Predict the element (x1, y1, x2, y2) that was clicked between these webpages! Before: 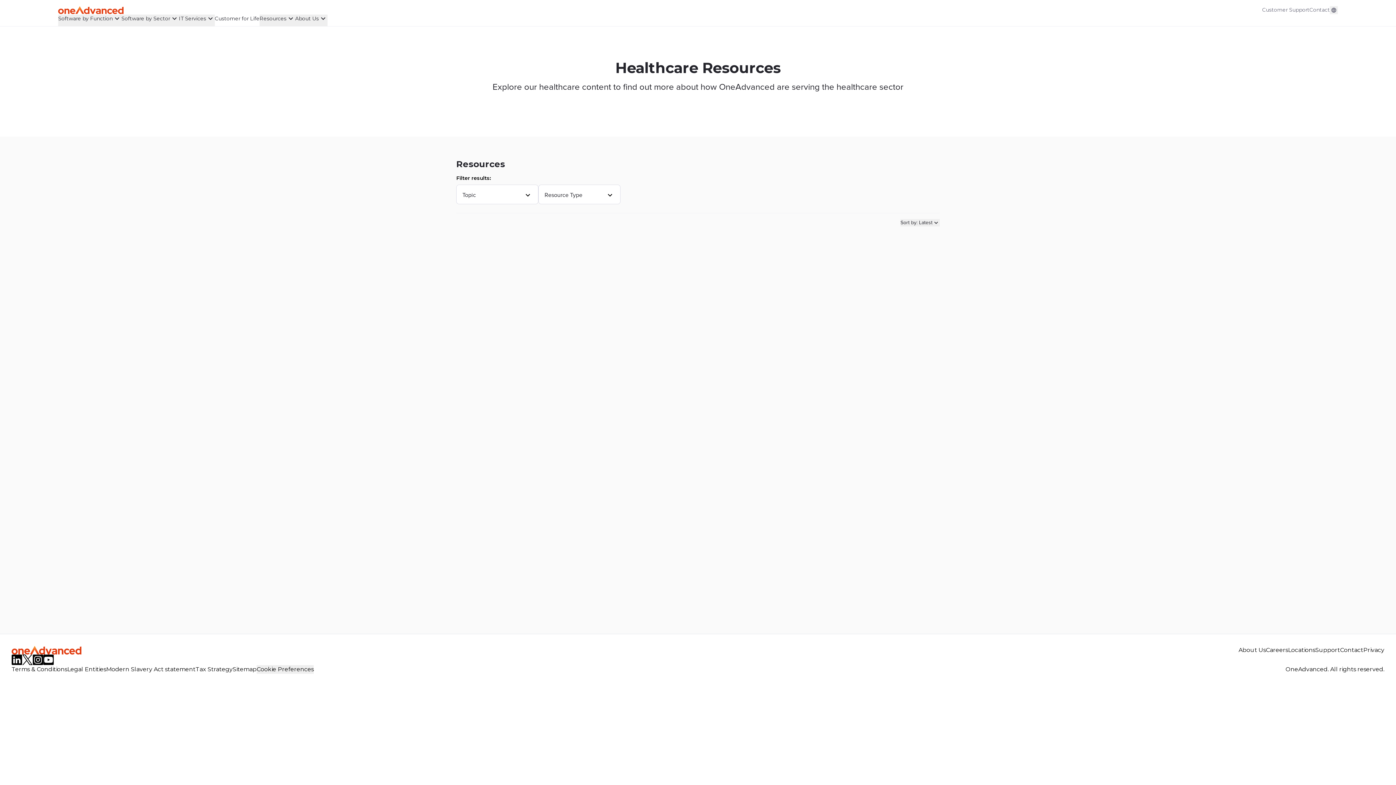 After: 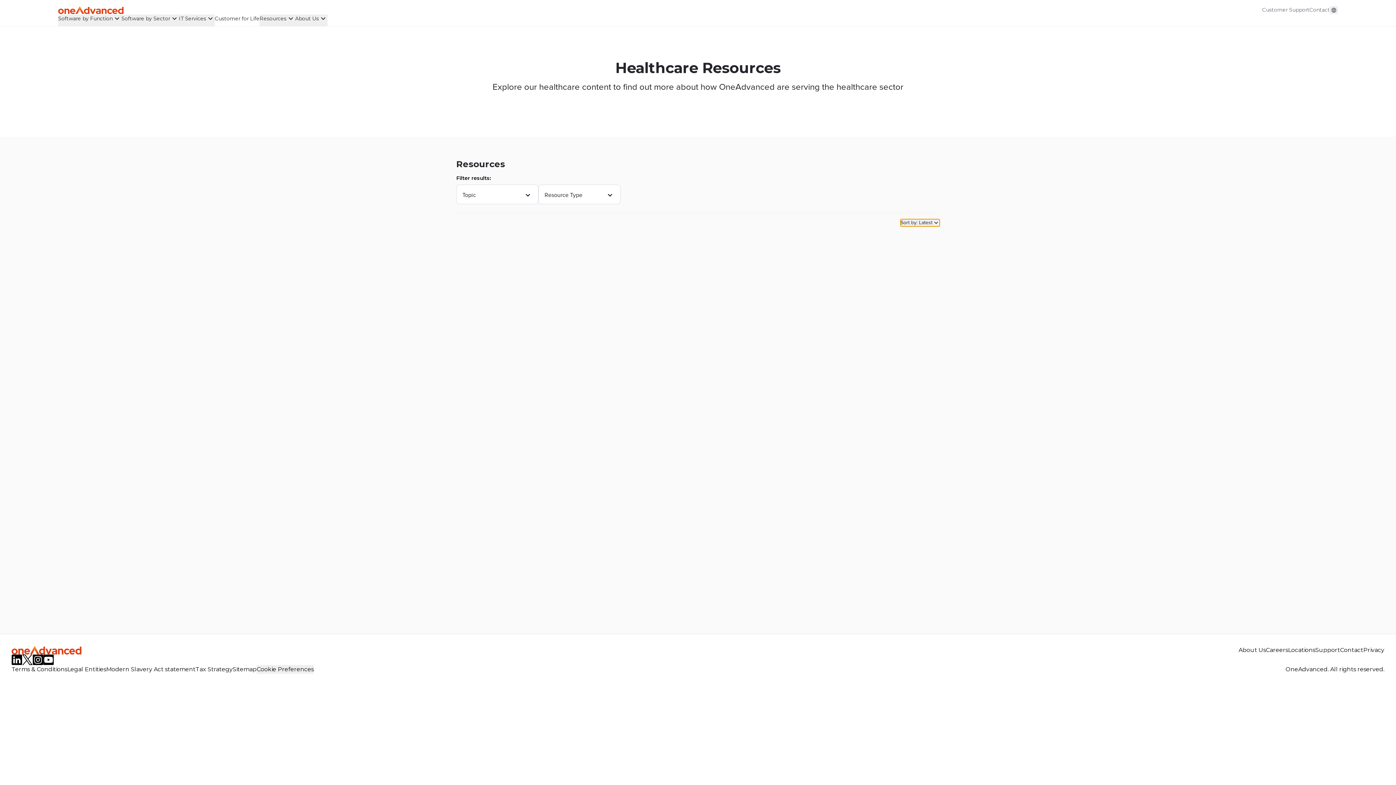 Action: label: Sort by: Latest bbox: (900, 219, 940, 226)